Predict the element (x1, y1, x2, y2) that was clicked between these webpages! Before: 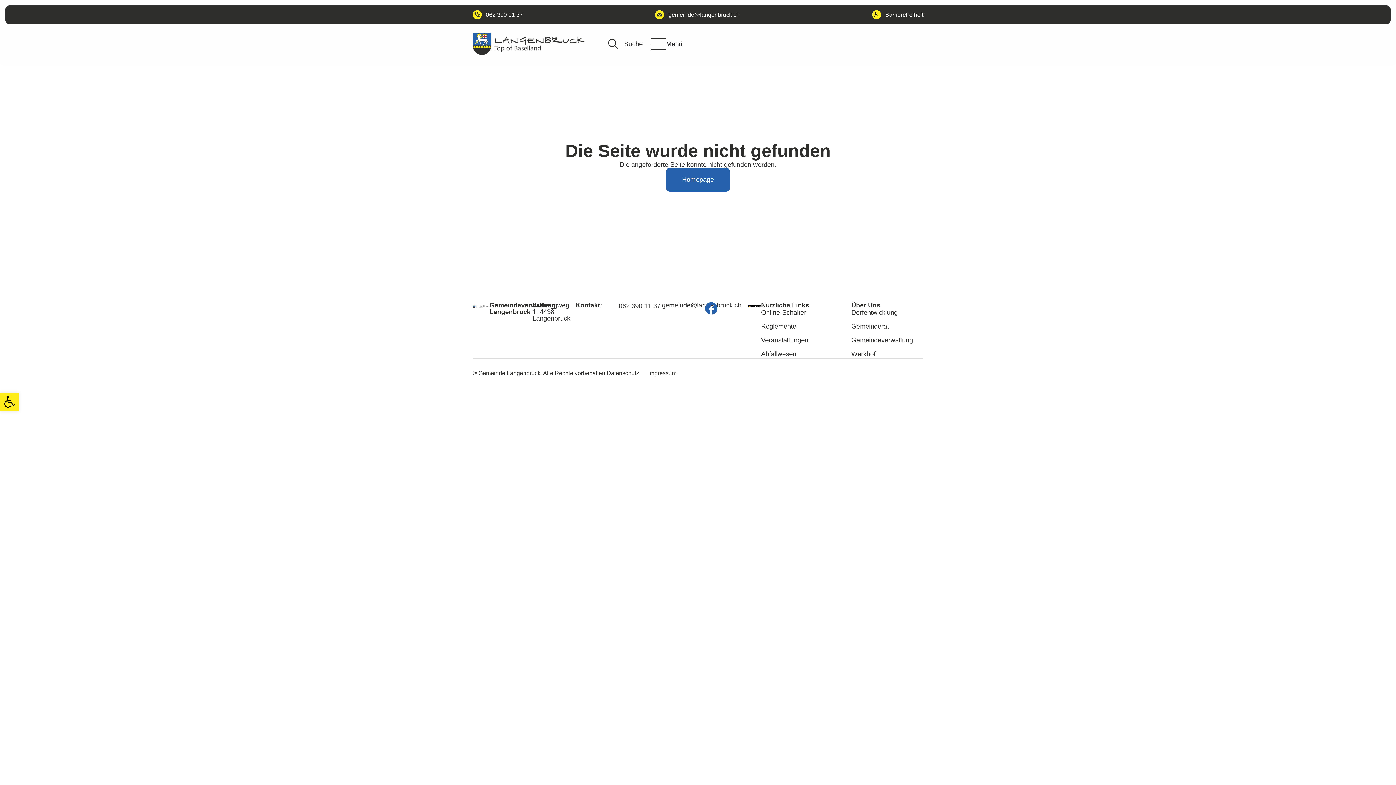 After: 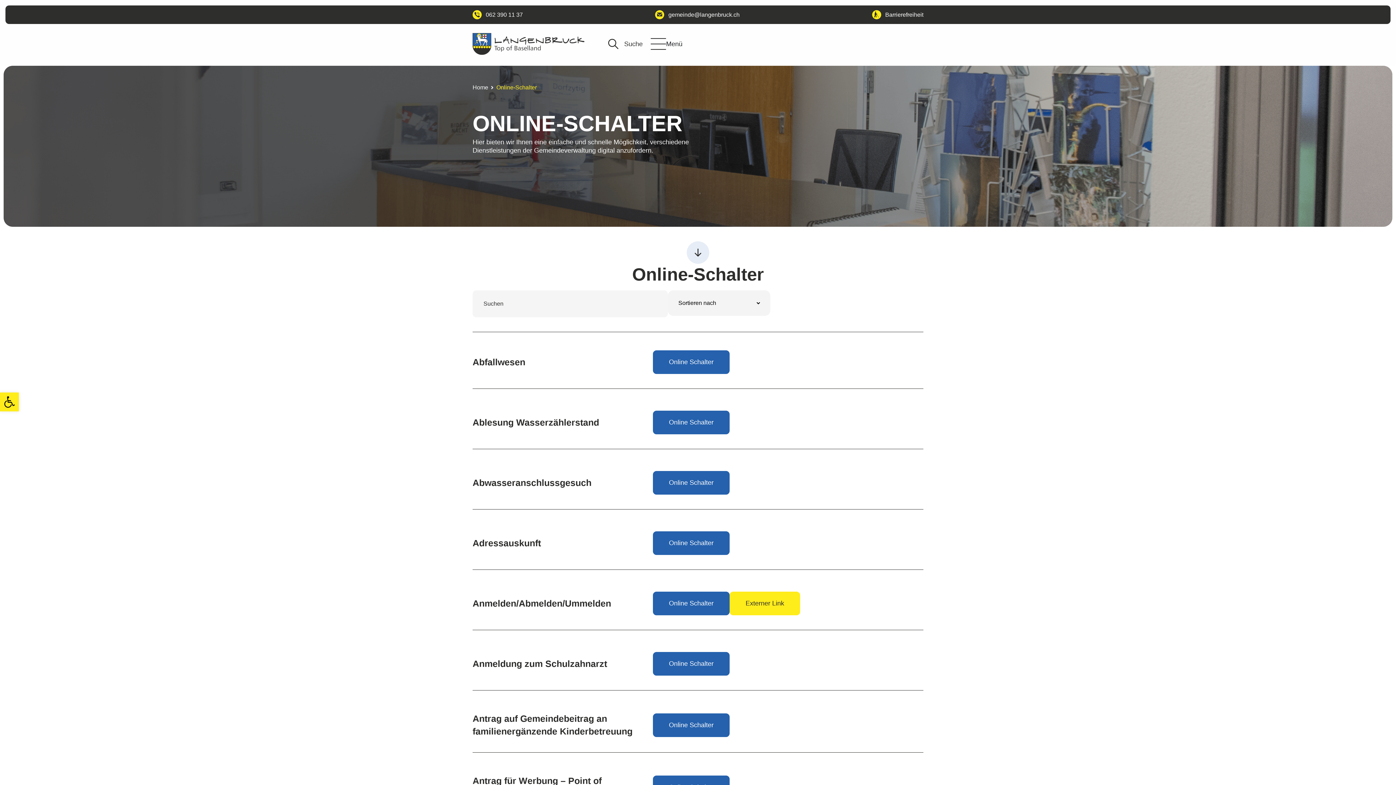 Action: bbox: (761, 308, 851, 317) label: Online-Schalter